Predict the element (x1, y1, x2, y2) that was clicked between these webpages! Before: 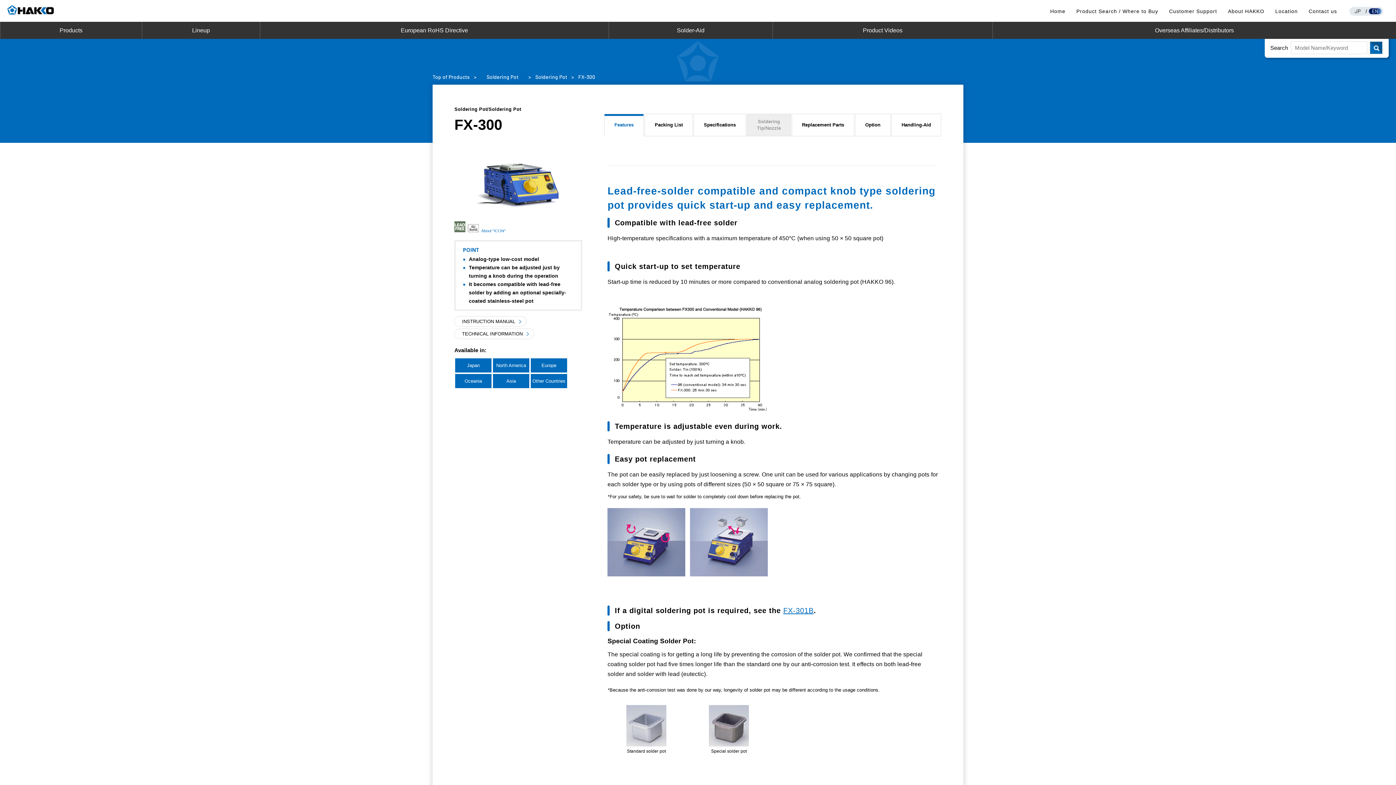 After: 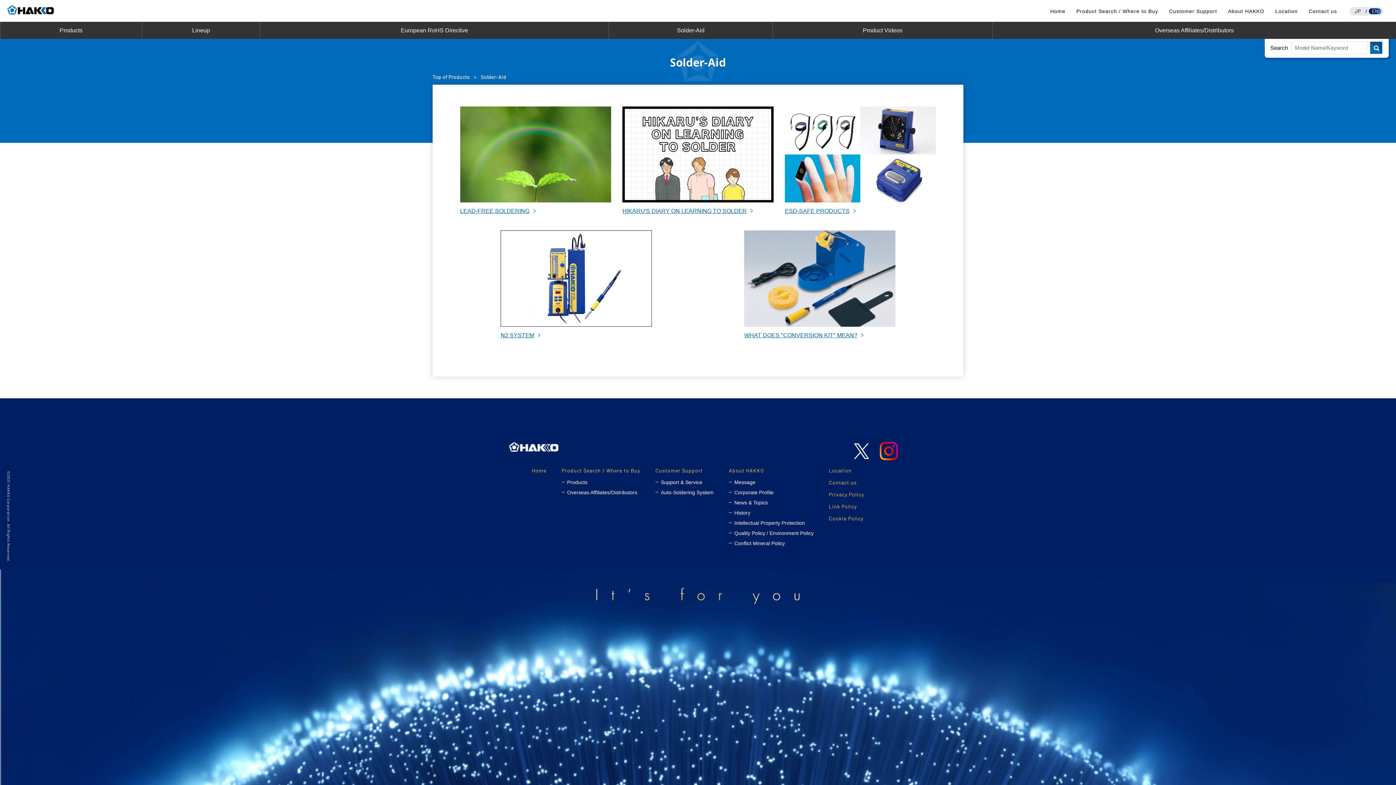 Action: bbox: (609, 21, 772, 38) label: Solder-Aid